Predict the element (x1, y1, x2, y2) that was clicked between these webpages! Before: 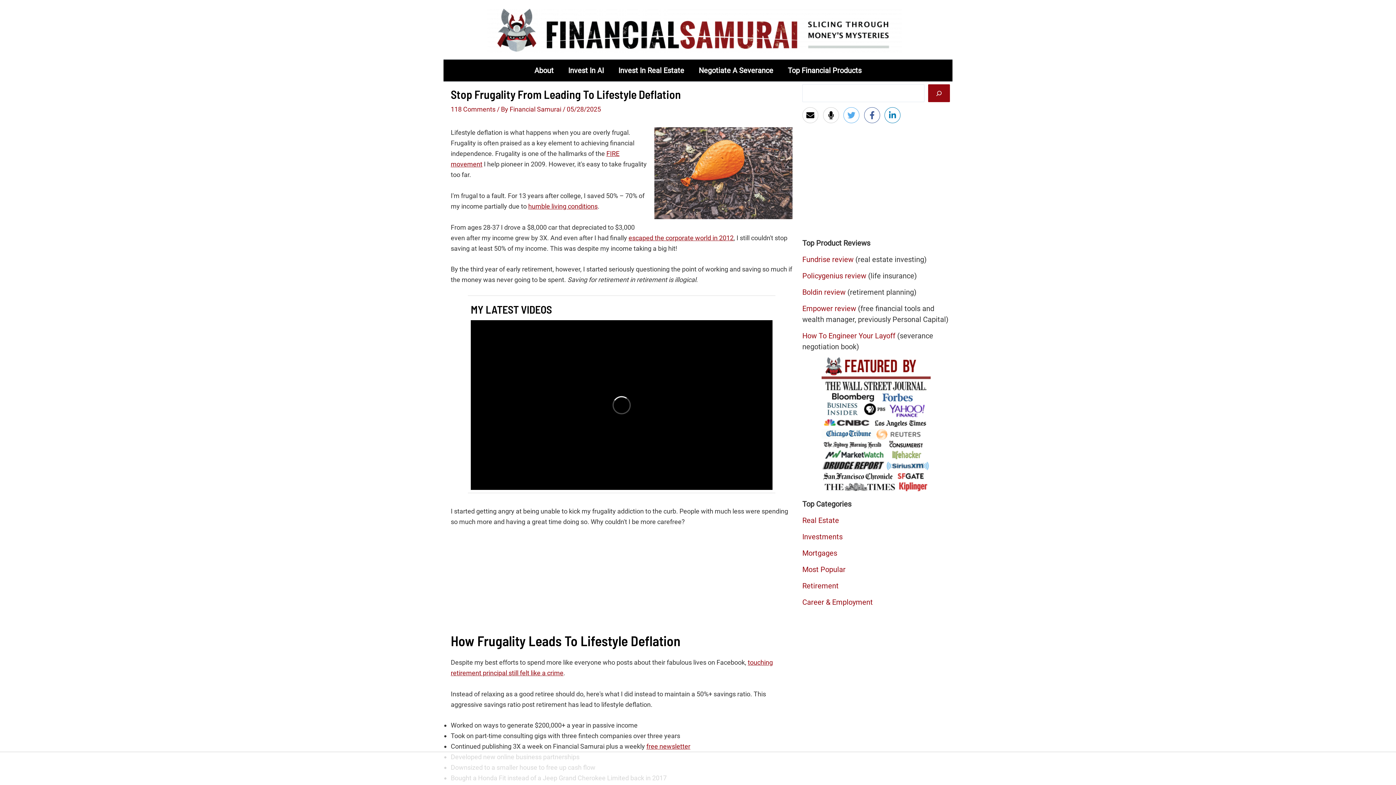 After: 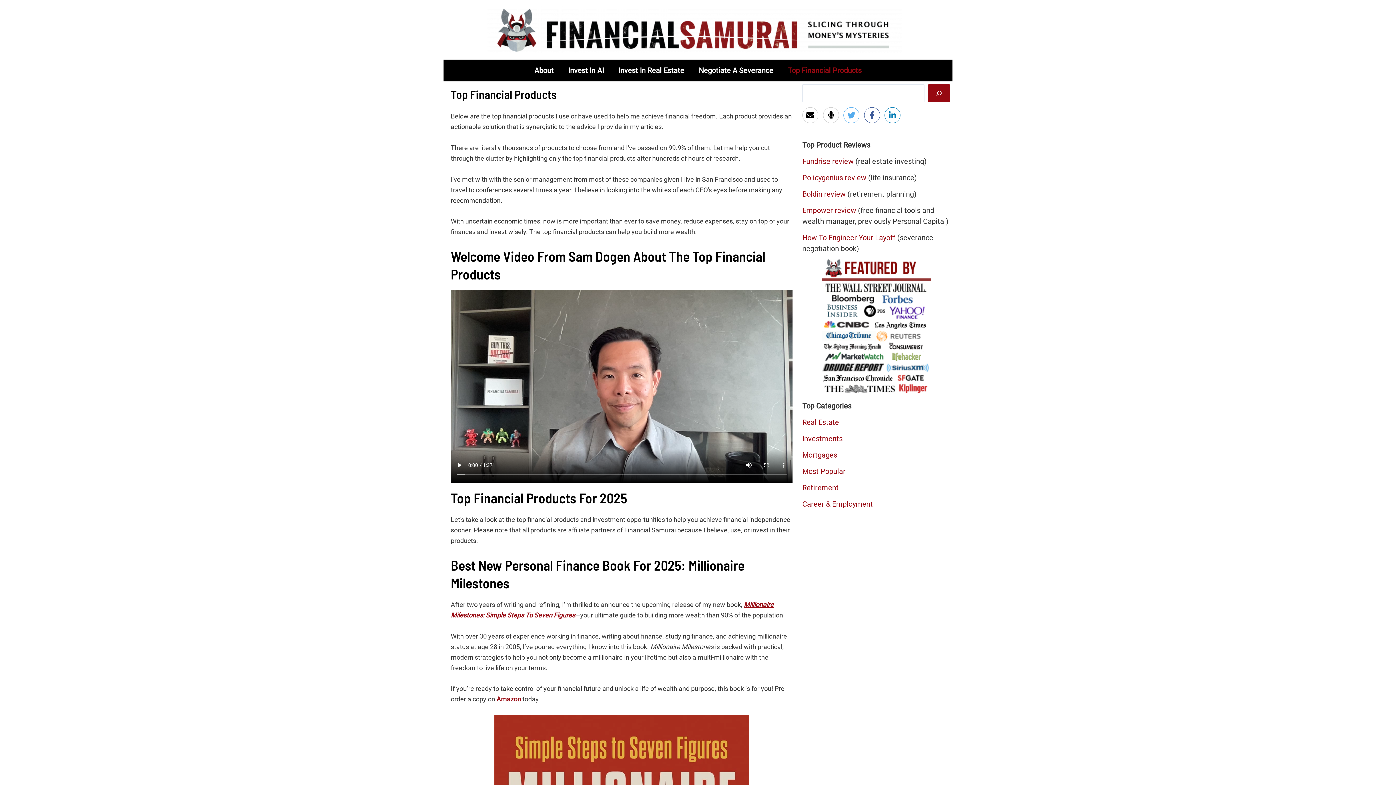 Action: bbox: (780, 59, 869, 81) label: Top Financial Products